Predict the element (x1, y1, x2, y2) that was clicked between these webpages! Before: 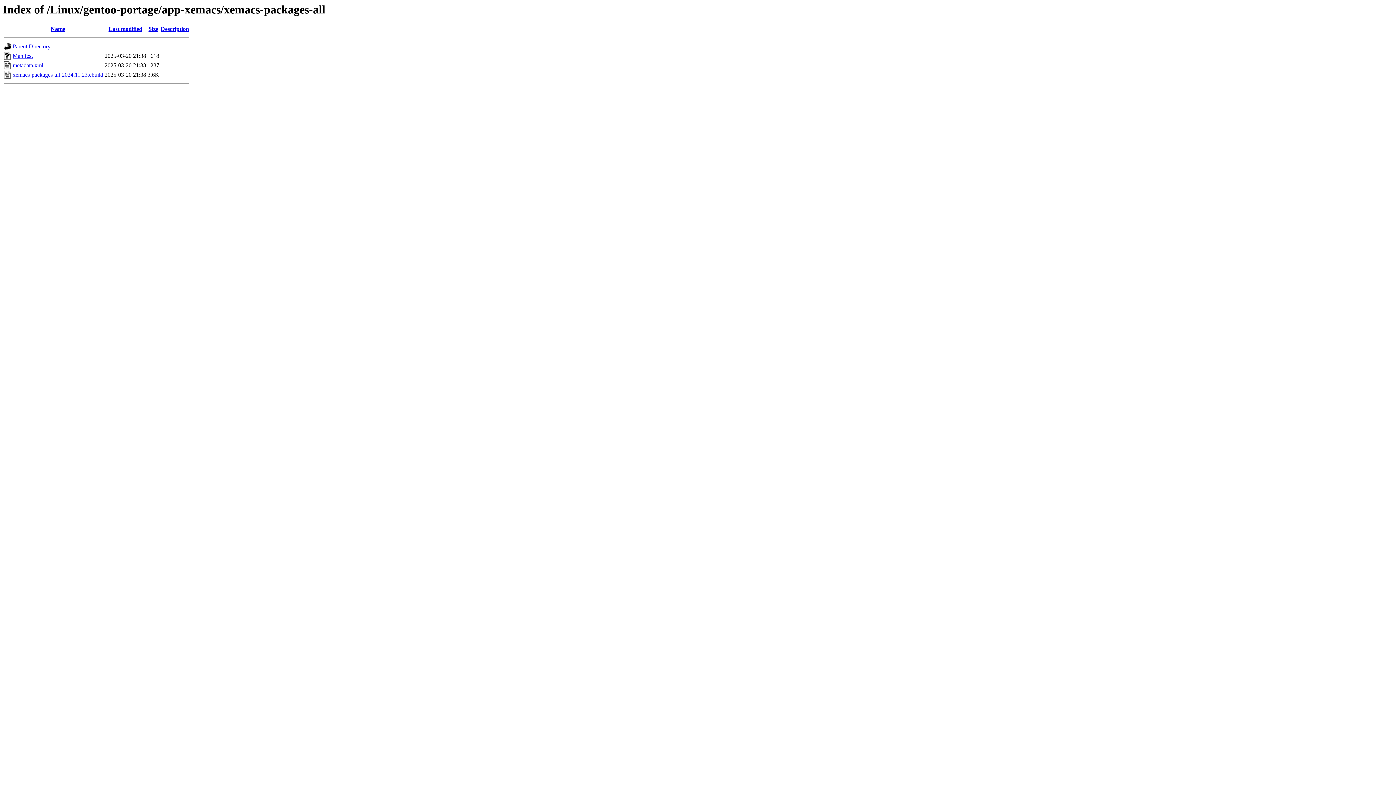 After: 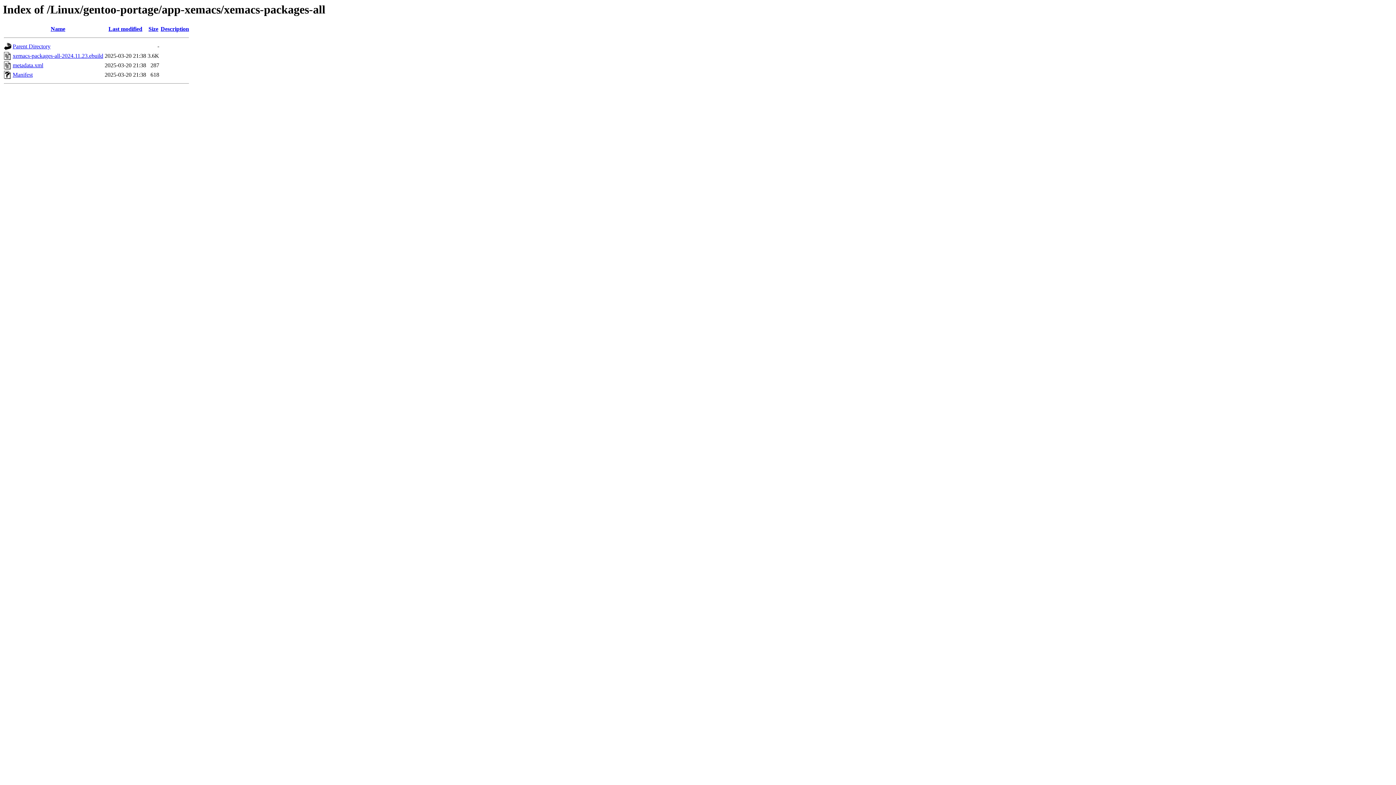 Action: bbox: (50, 25, 65, 32) label: Name